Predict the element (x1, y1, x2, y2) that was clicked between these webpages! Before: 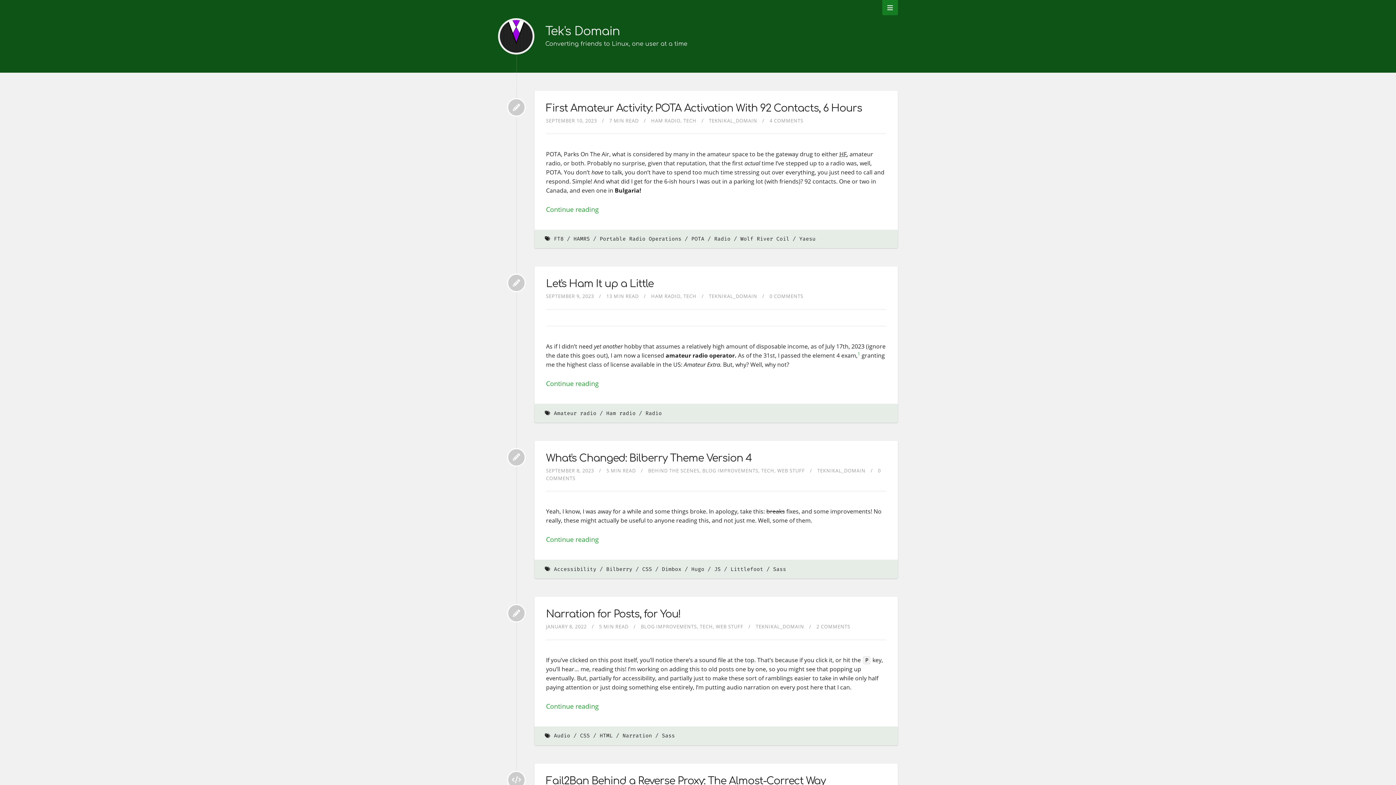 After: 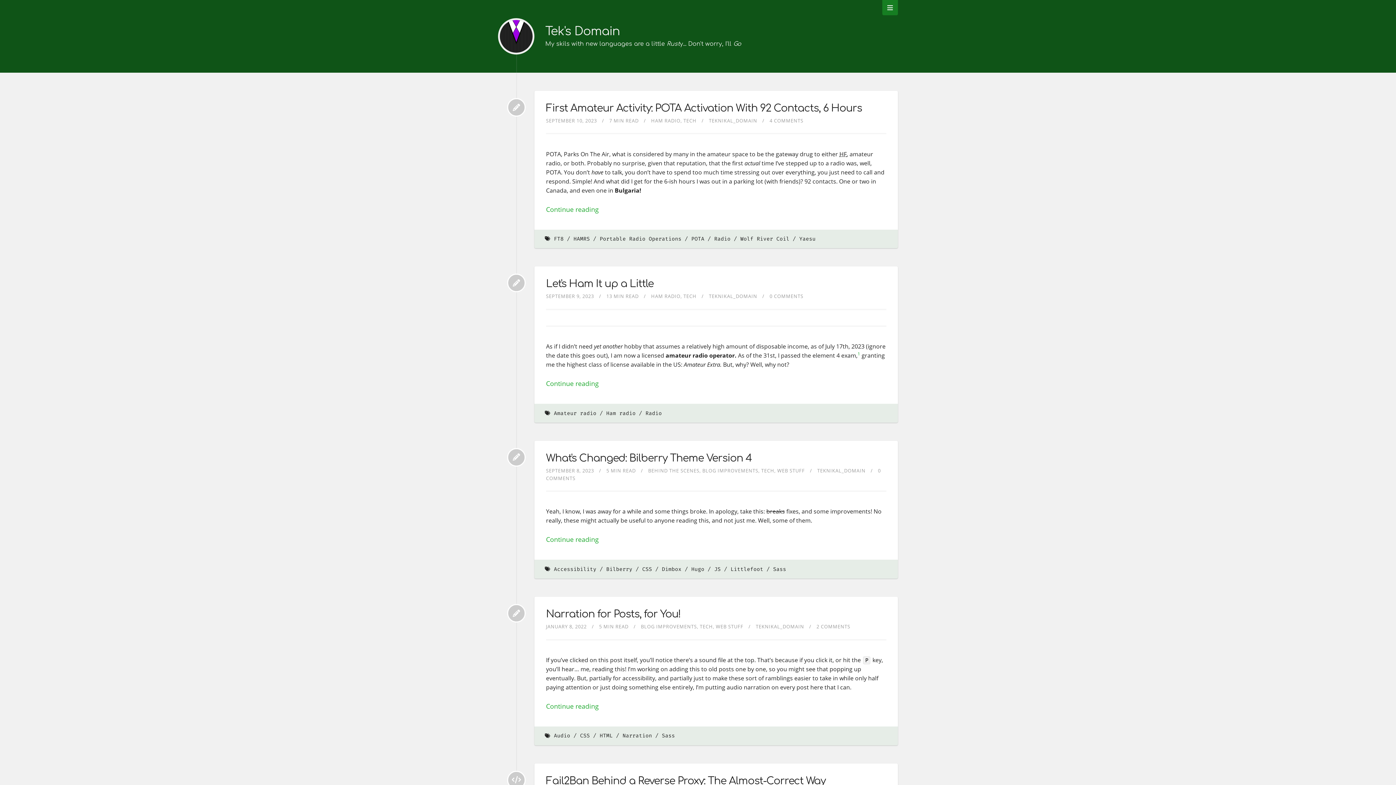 Action: label: TEKNIKAL_DOMAIN bbox: (756, 623, 804, 630)